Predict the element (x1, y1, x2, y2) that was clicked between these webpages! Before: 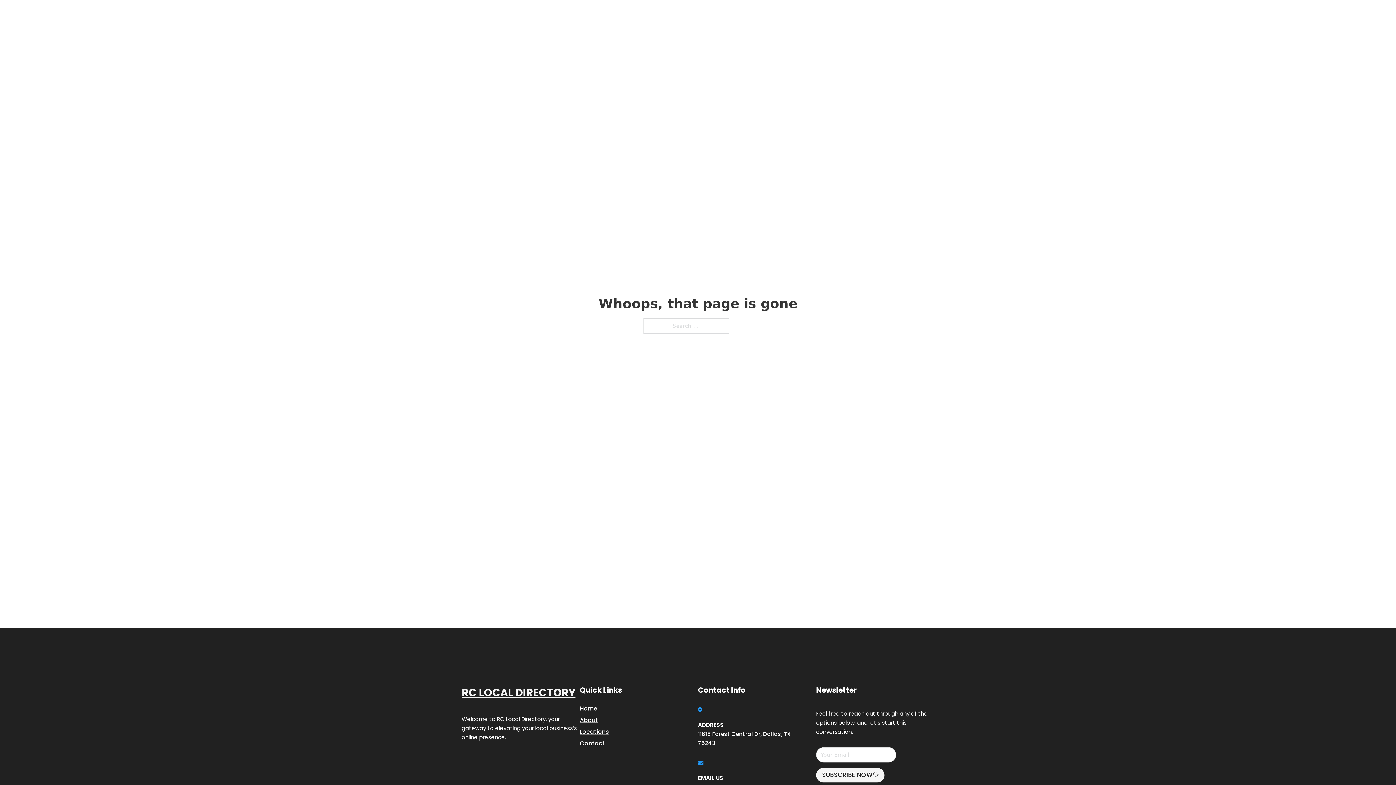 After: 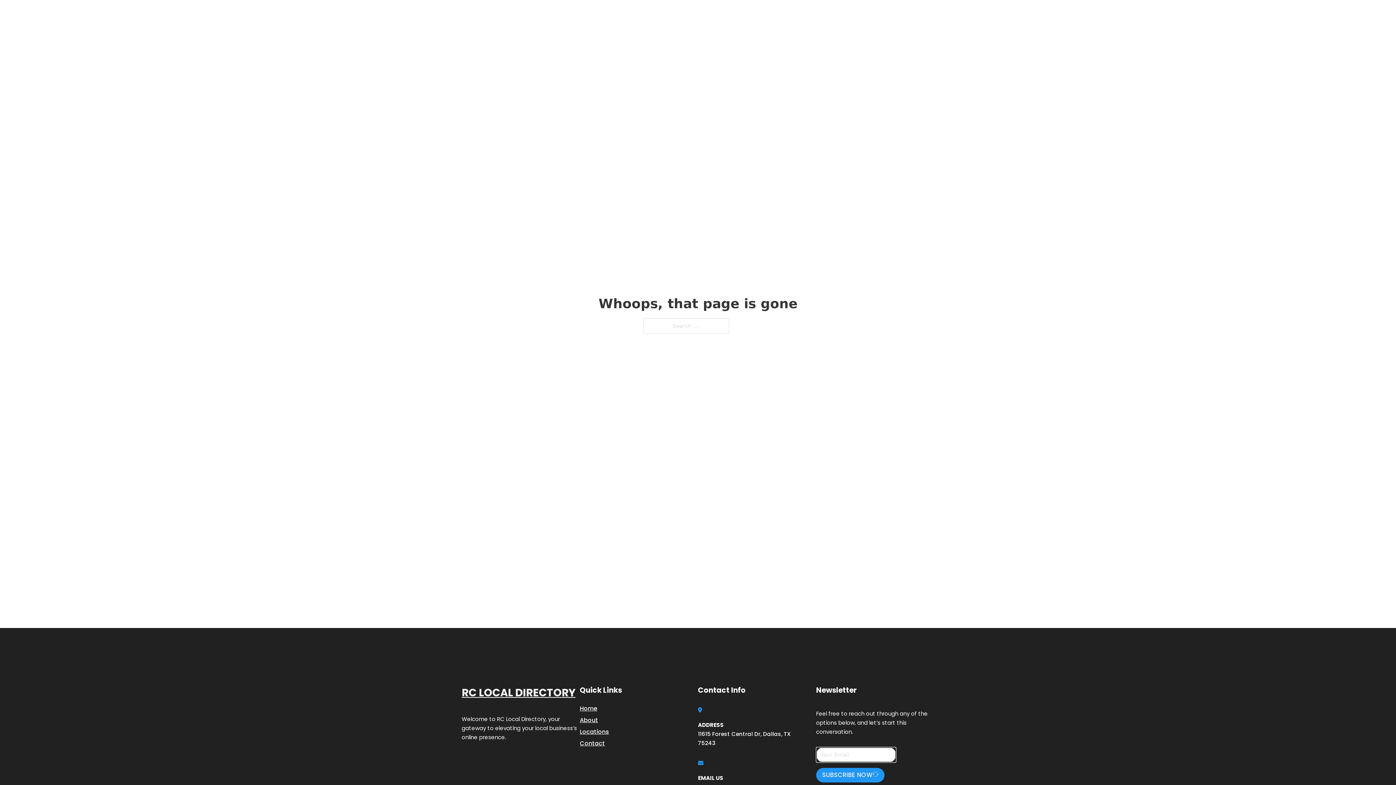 Action: label: SUBSCRIBE NOW bbox: (816, 768, 884, 782)